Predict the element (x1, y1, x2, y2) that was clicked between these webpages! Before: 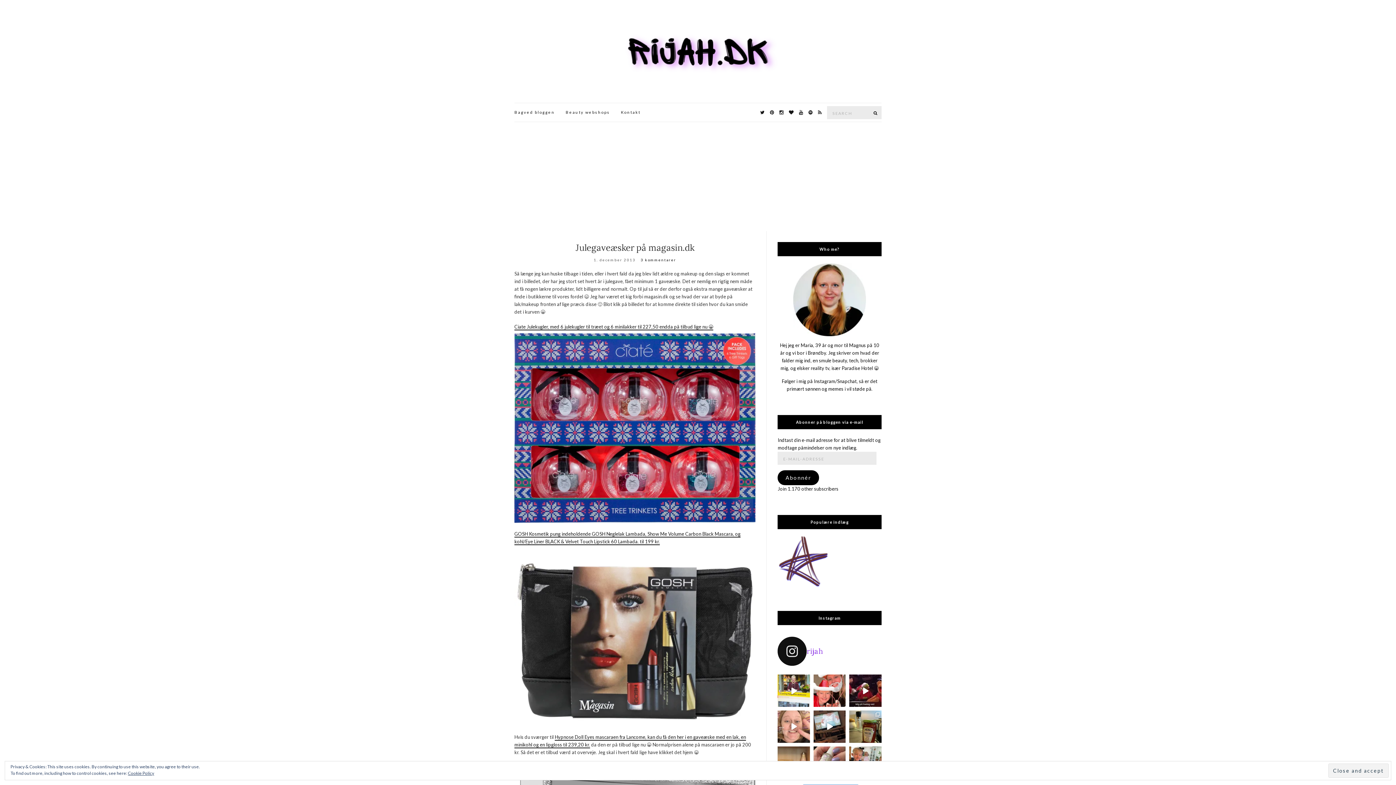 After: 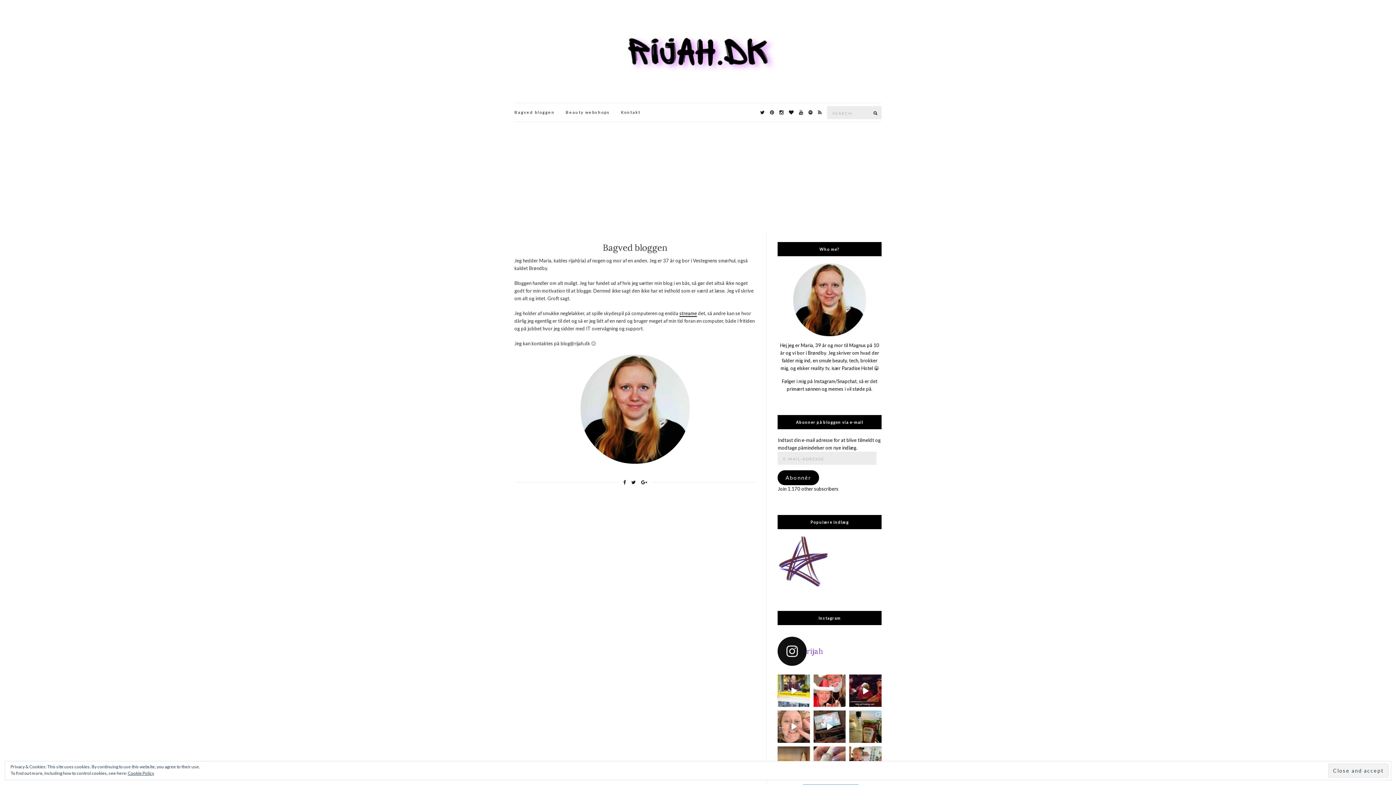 Action: label: Bagved bloggen bbox: (514, 109, 554, 115)